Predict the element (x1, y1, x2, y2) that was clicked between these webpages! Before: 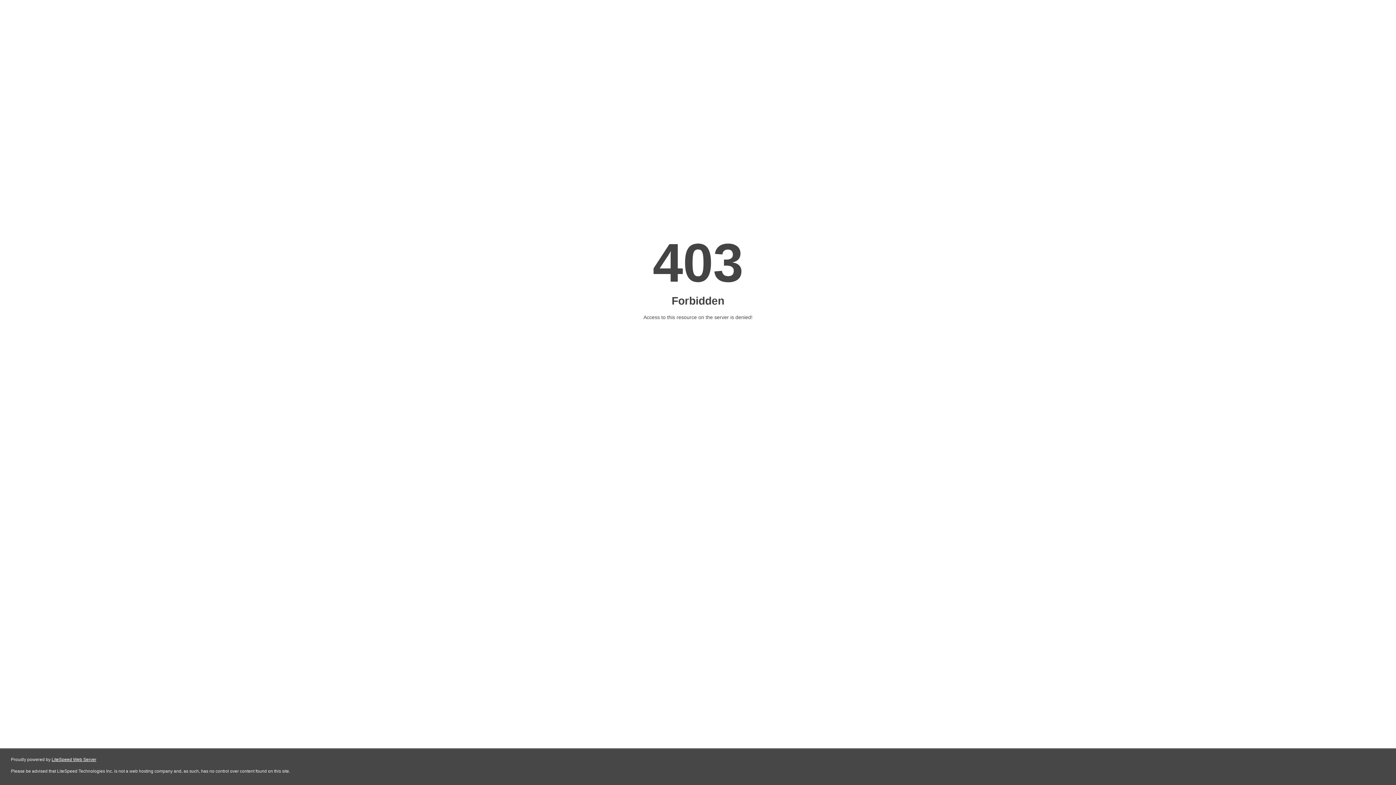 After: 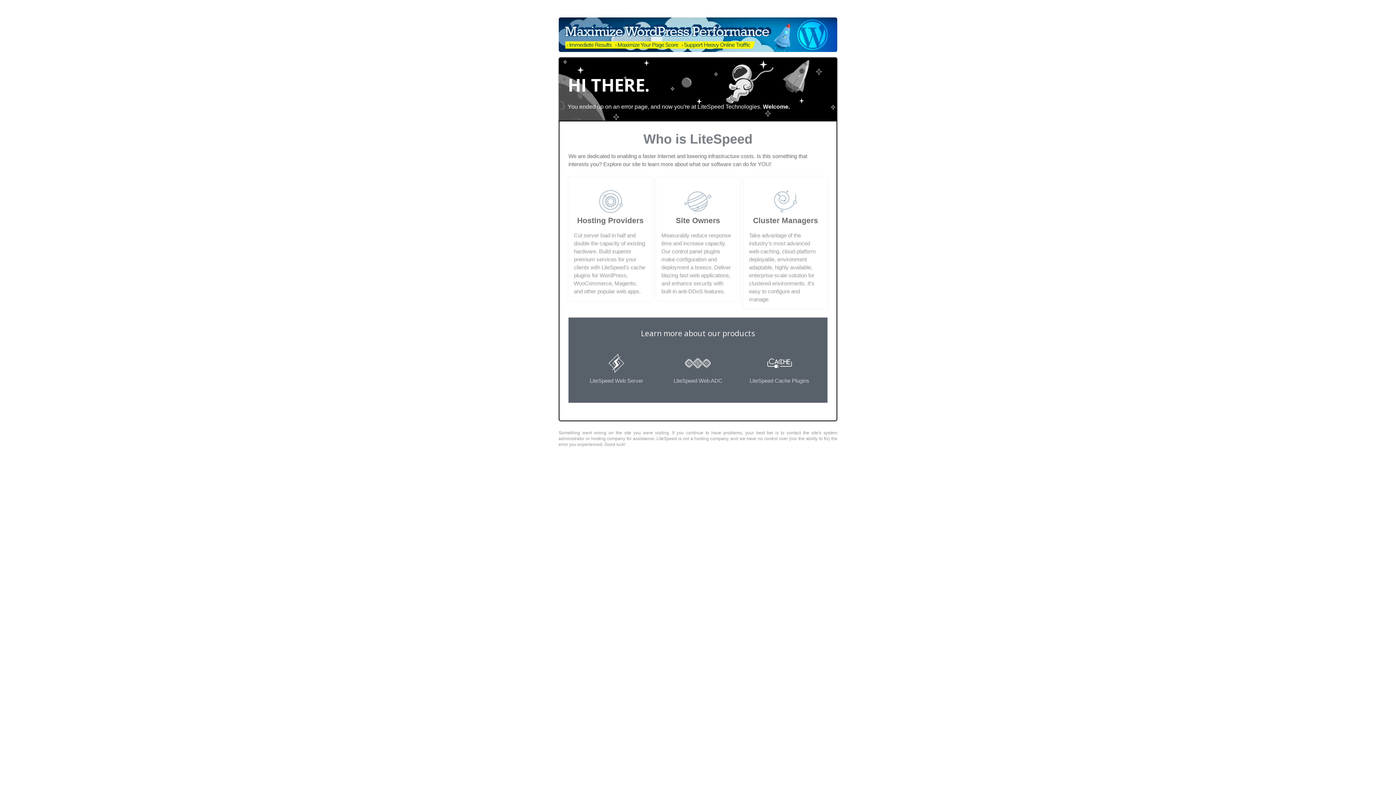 Action: label: LiteSpeed Web Server bbox: (51, 757, 96, 762)